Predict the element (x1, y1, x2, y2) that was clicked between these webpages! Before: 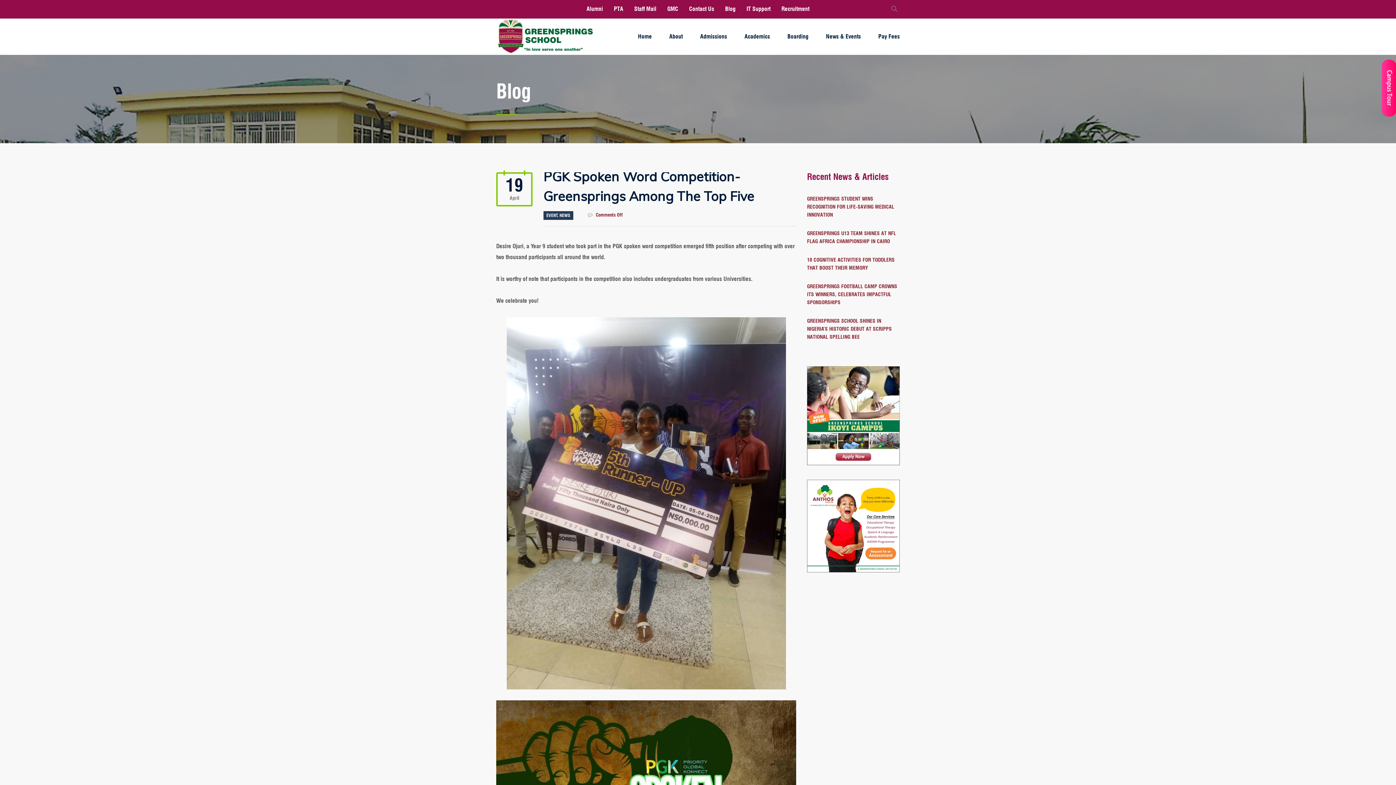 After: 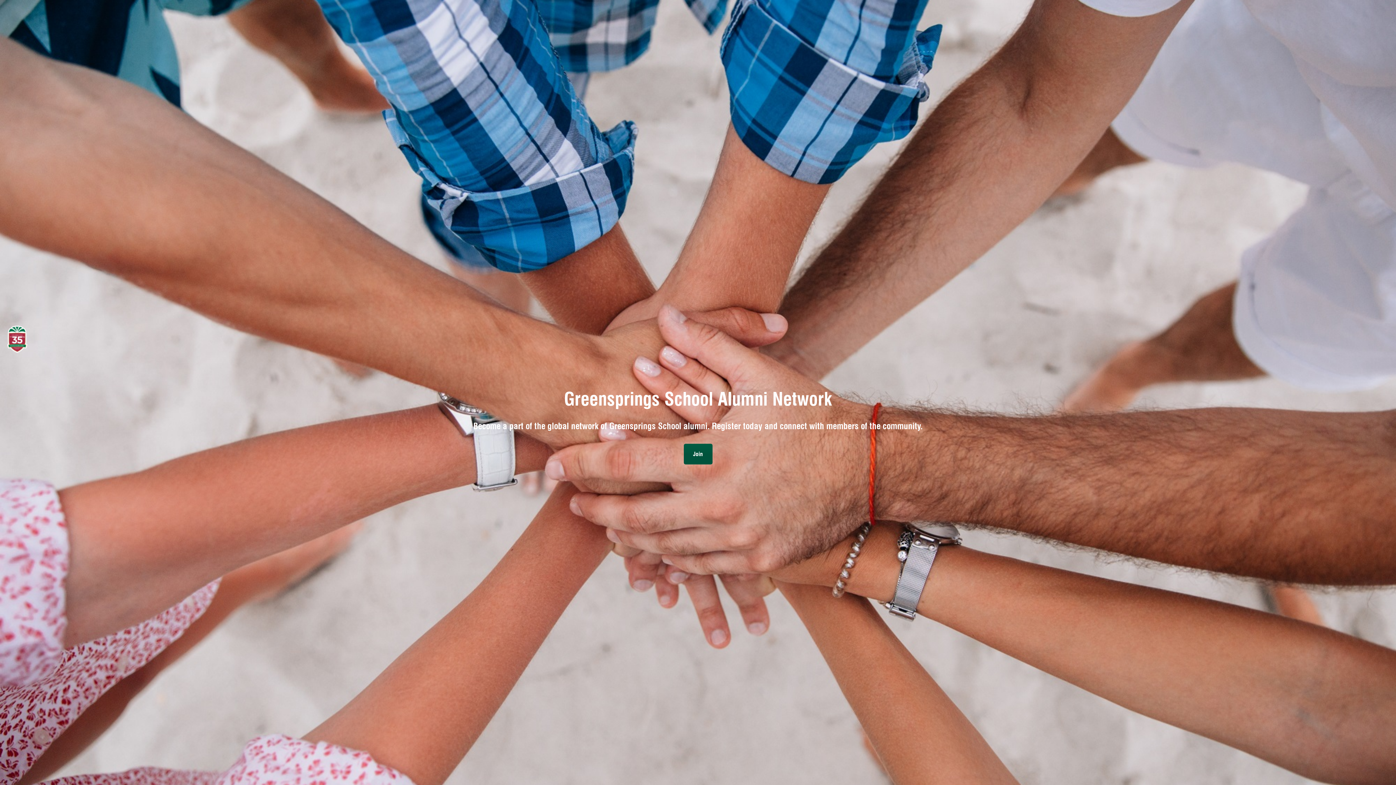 Action: label: Alumni bbox: (586, 5, 603, 12)